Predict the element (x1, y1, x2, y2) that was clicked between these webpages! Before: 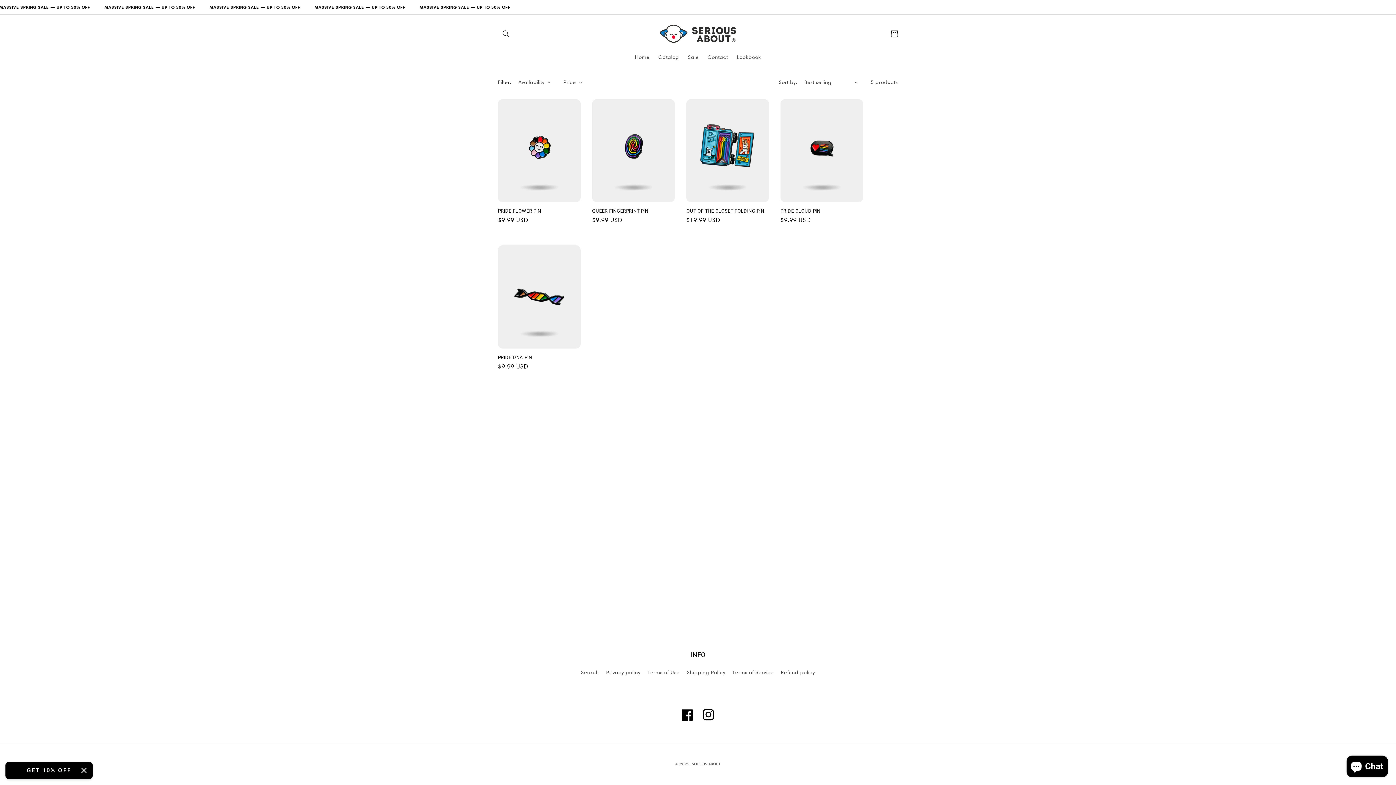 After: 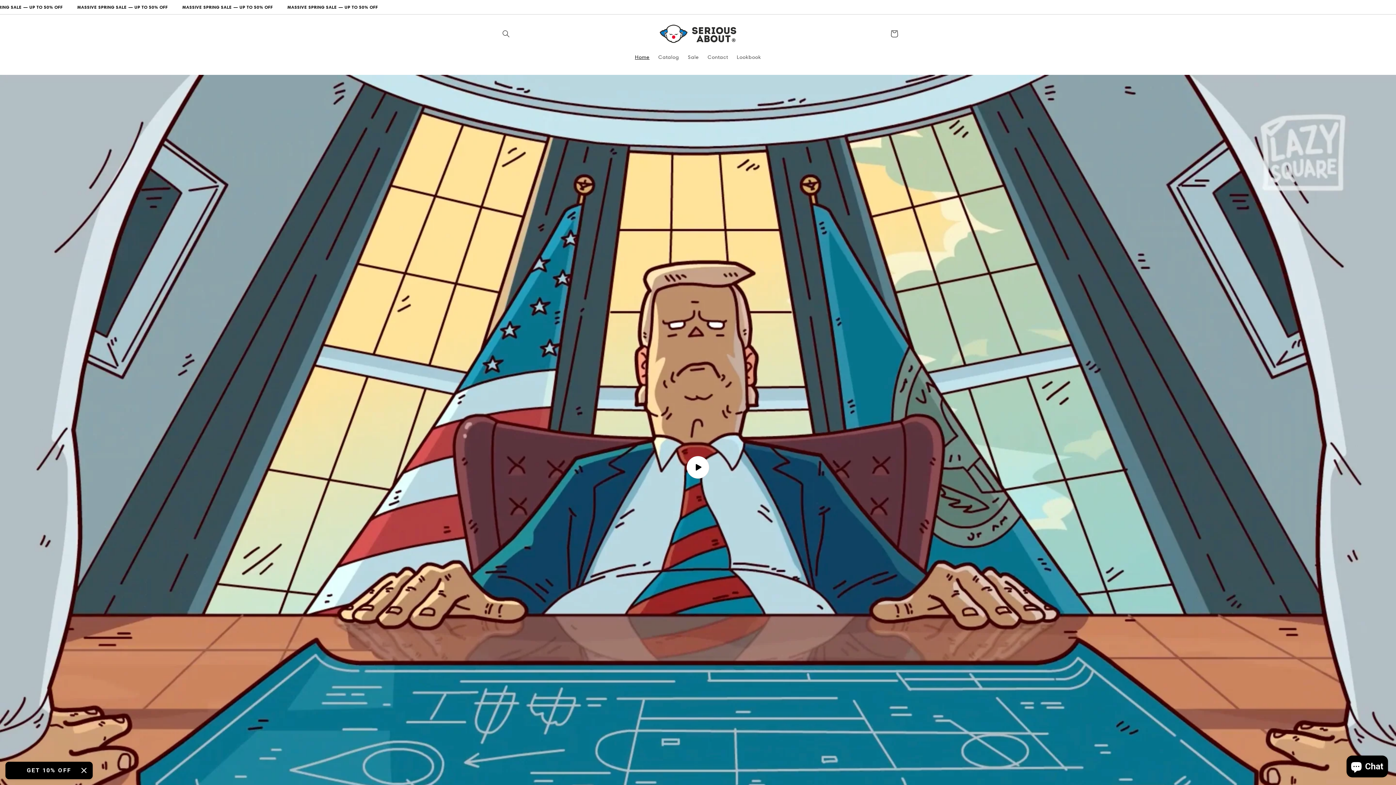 Action: label: SERIOUS ABOUT bbox: (692, 762, 720, 766)